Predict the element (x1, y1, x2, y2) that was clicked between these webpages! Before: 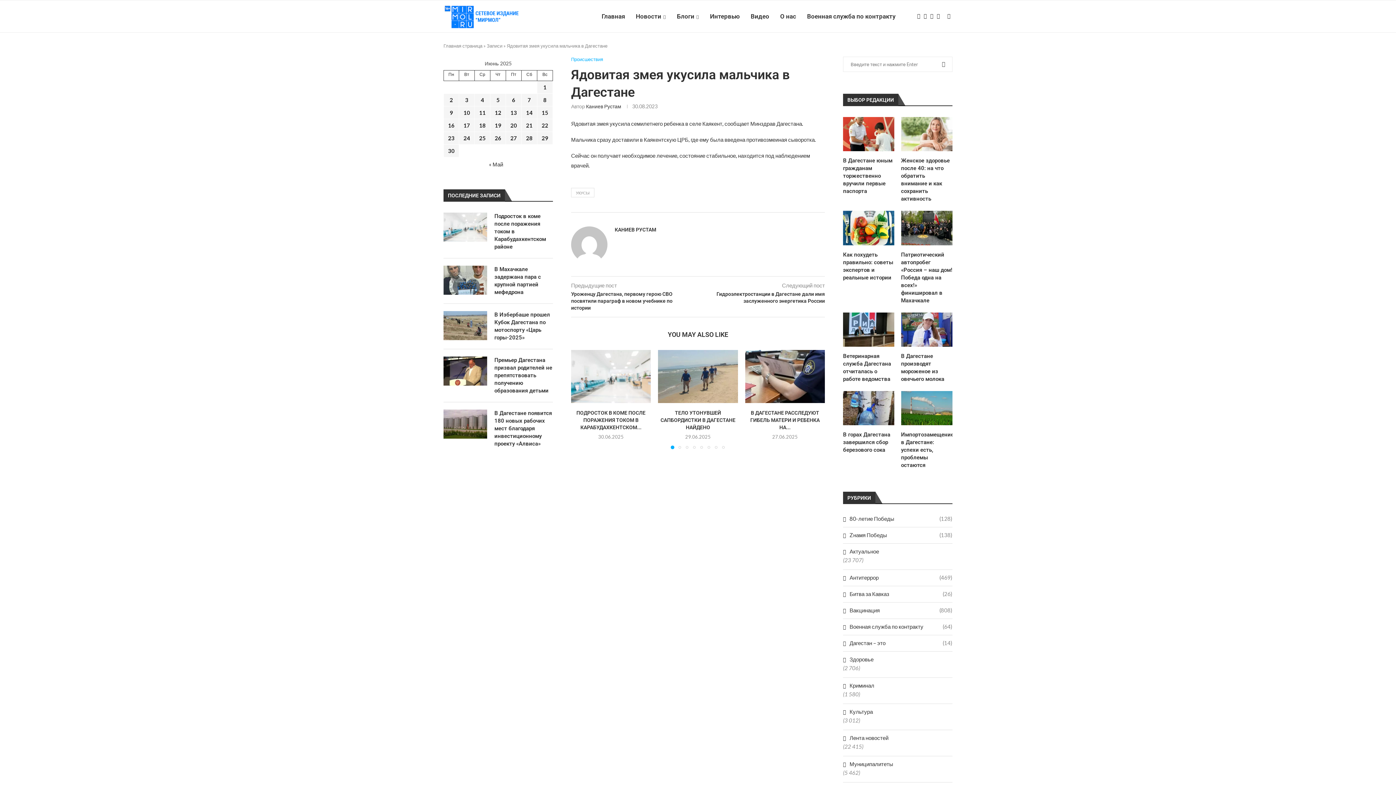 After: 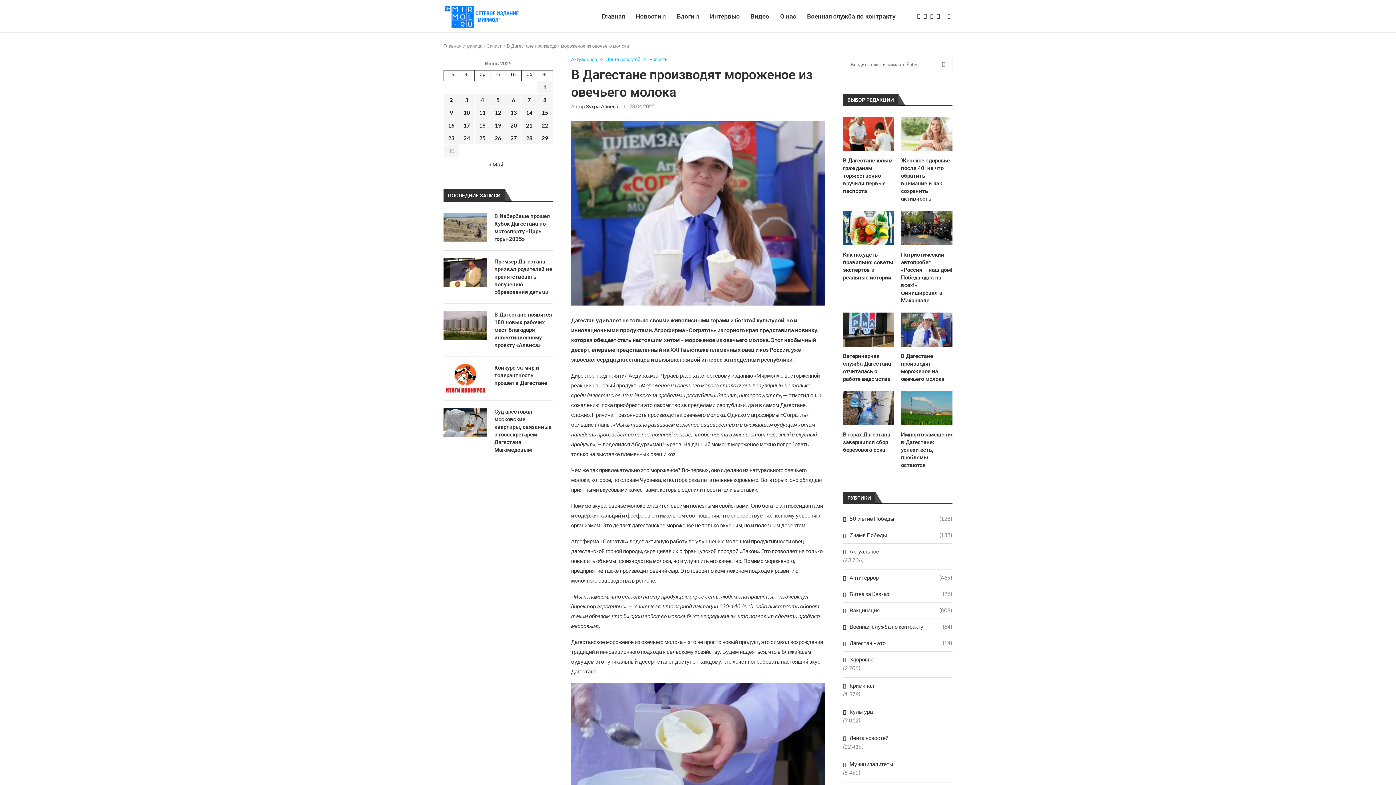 Action: bbox: (901, 312, 952, 346)